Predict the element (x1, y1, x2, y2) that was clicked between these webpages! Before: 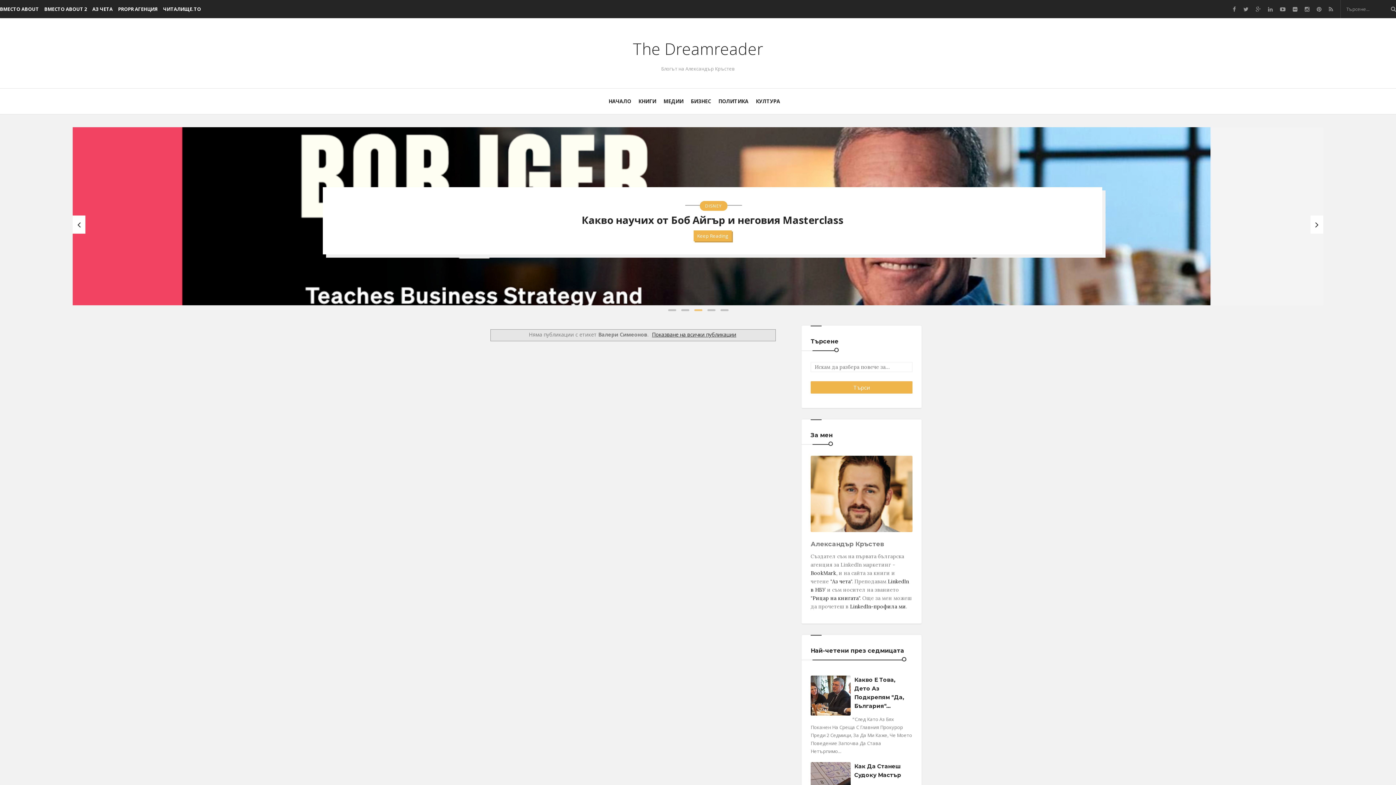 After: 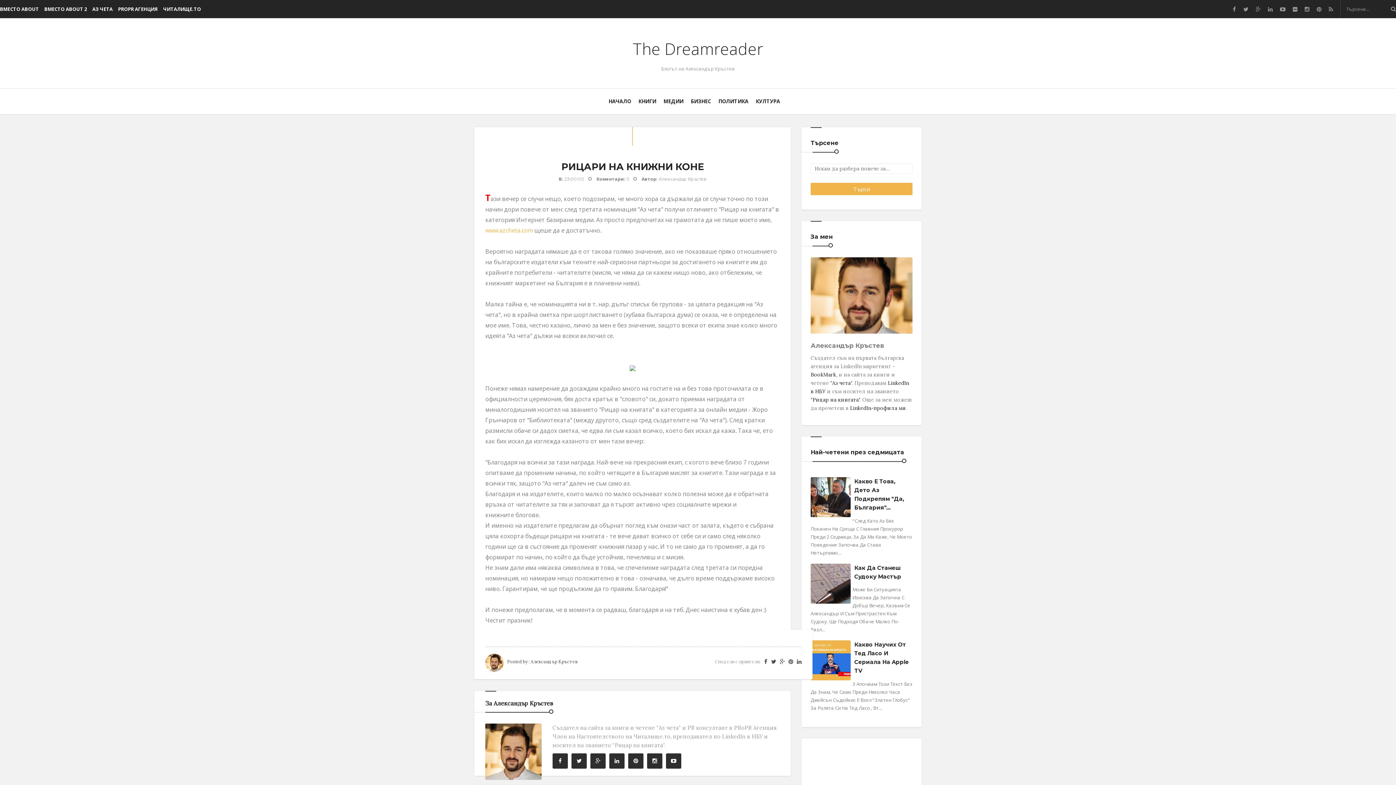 Action: label: "Рицар на книгата" bbox: (810, 595, 860, 601)